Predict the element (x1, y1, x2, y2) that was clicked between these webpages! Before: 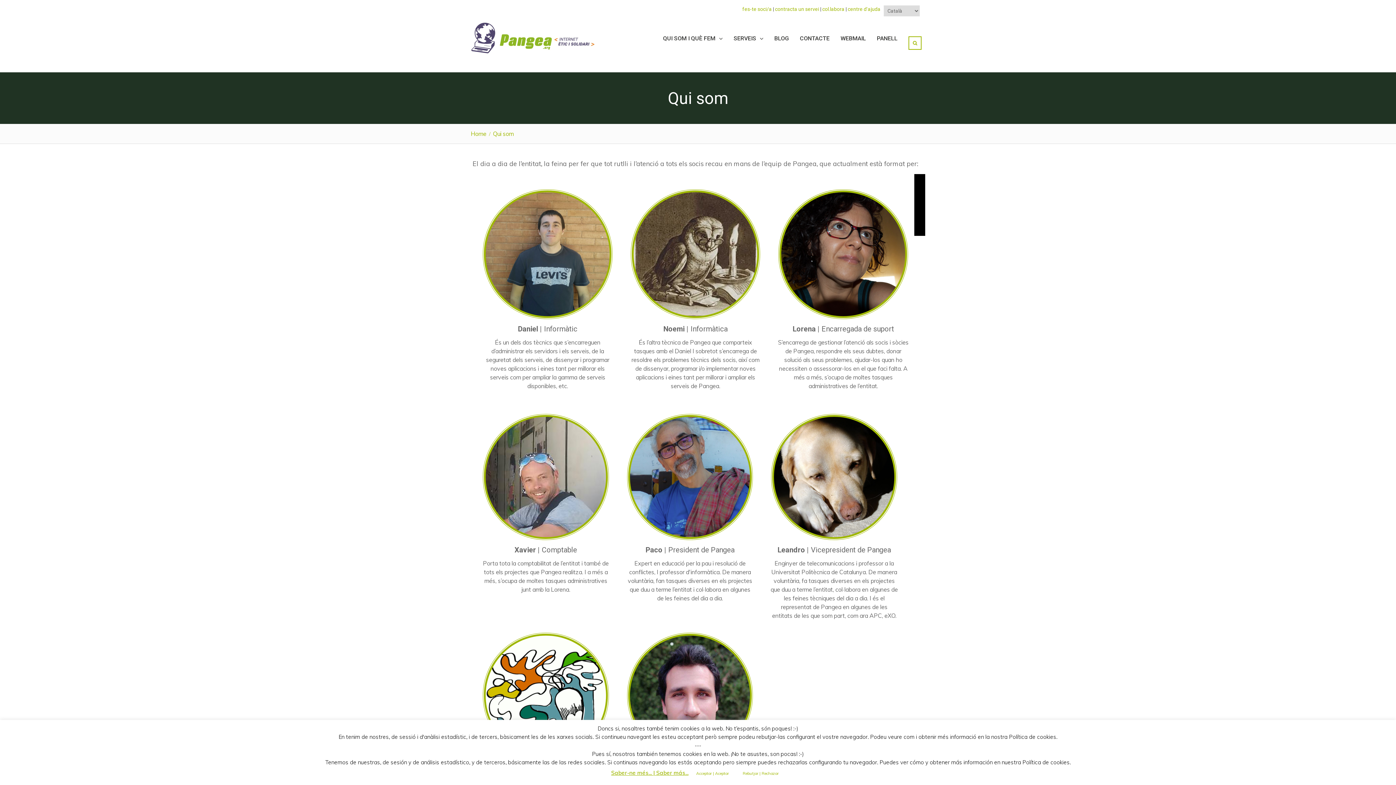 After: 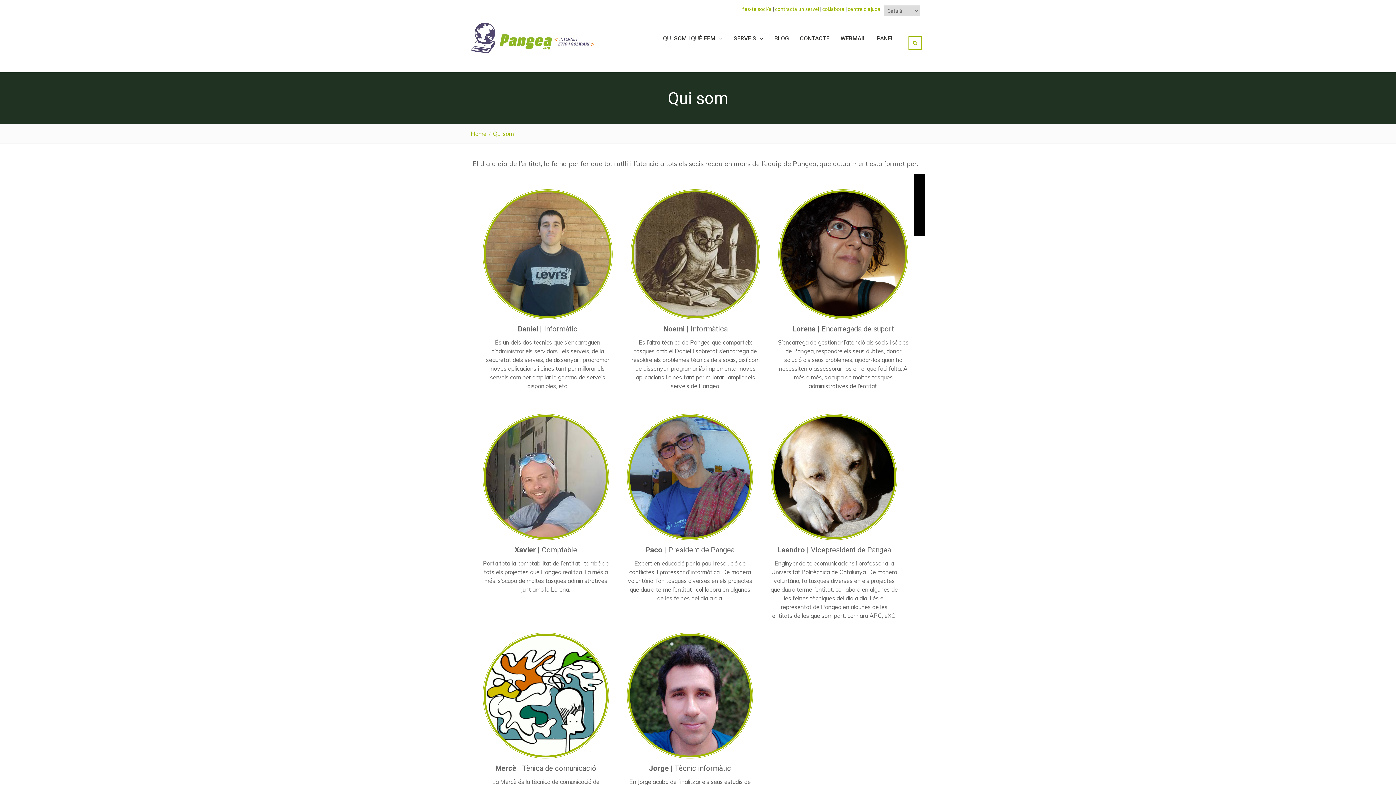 Action: bbox: (738, 768, 783, 779) label: Rebutjar | Rechazar